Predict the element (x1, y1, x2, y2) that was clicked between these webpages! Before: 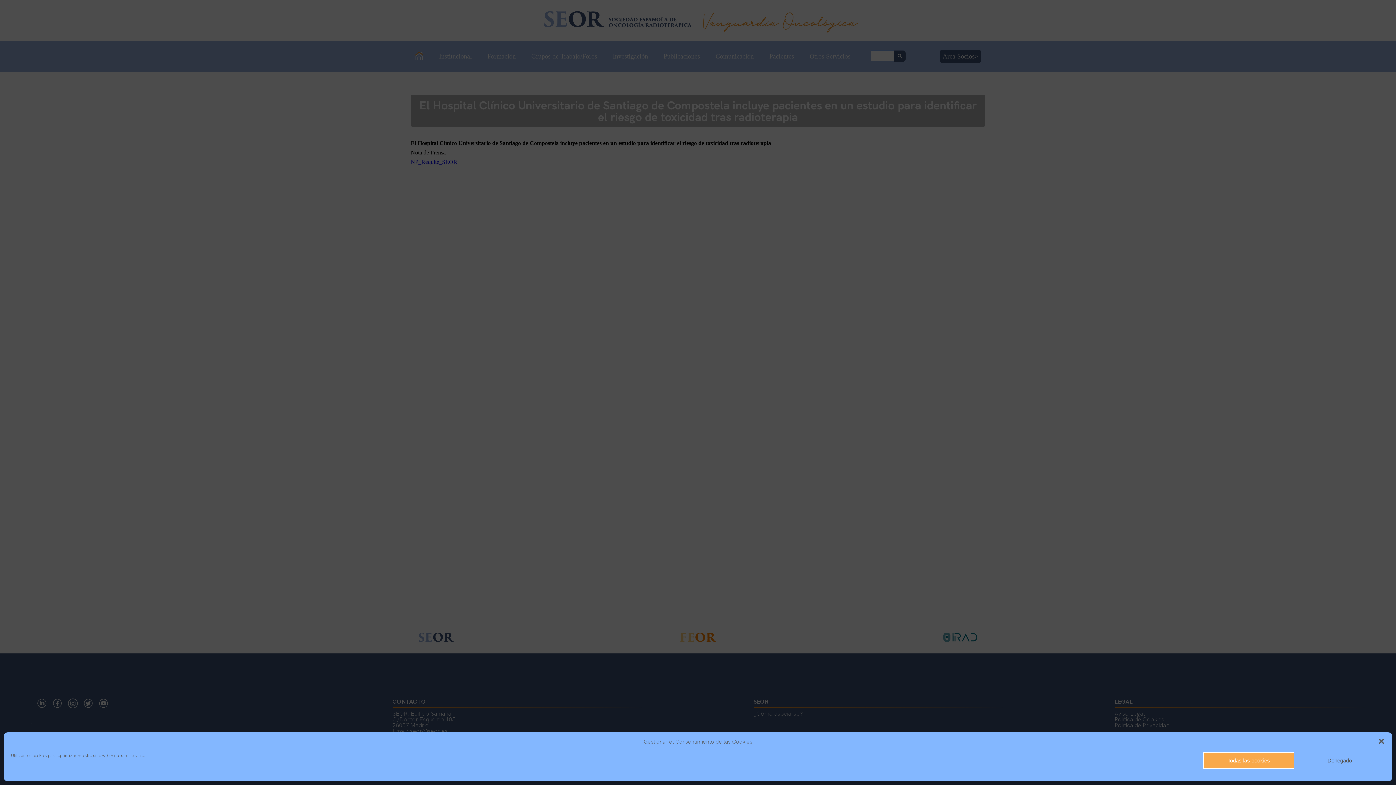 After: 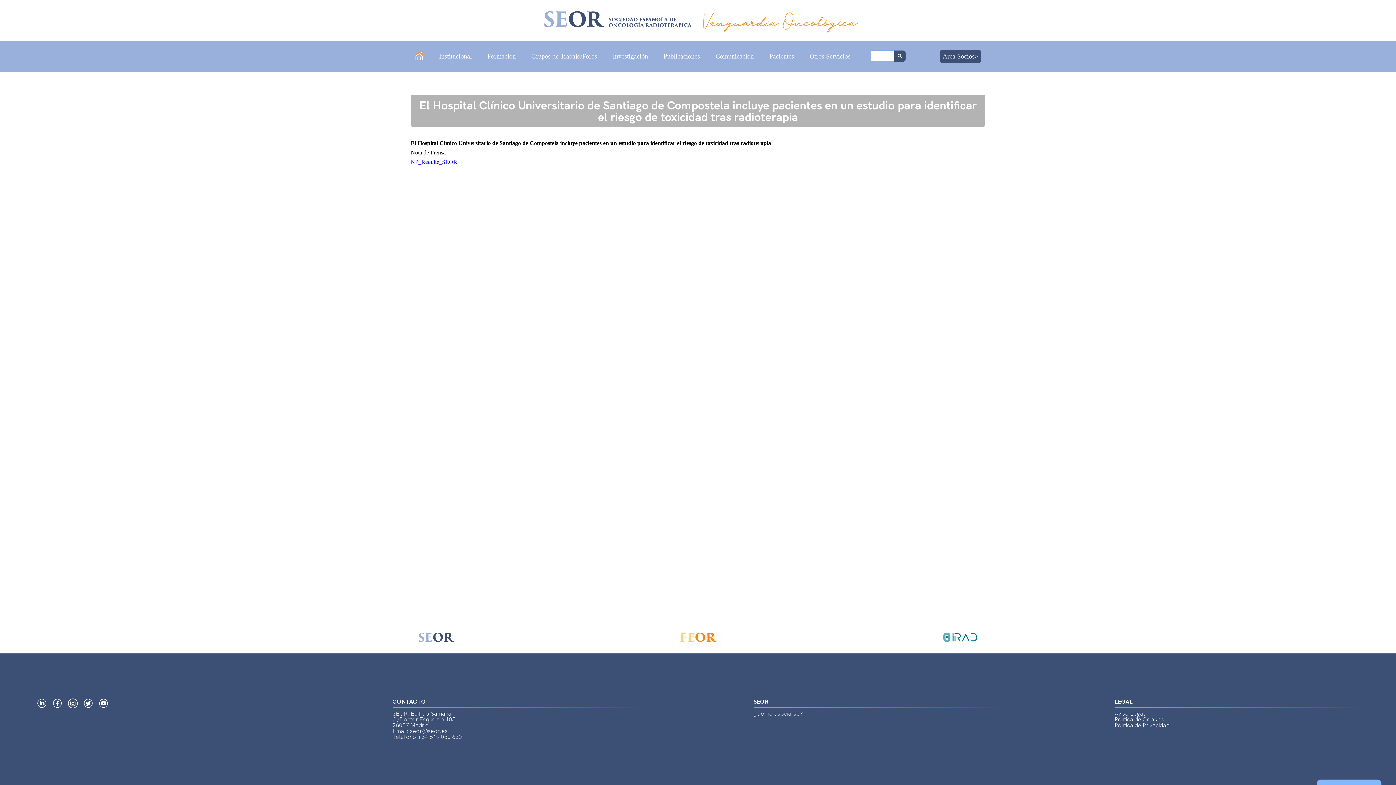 Action: bbox: (1378, 738, 1385, 745) label: Cerrar ventana